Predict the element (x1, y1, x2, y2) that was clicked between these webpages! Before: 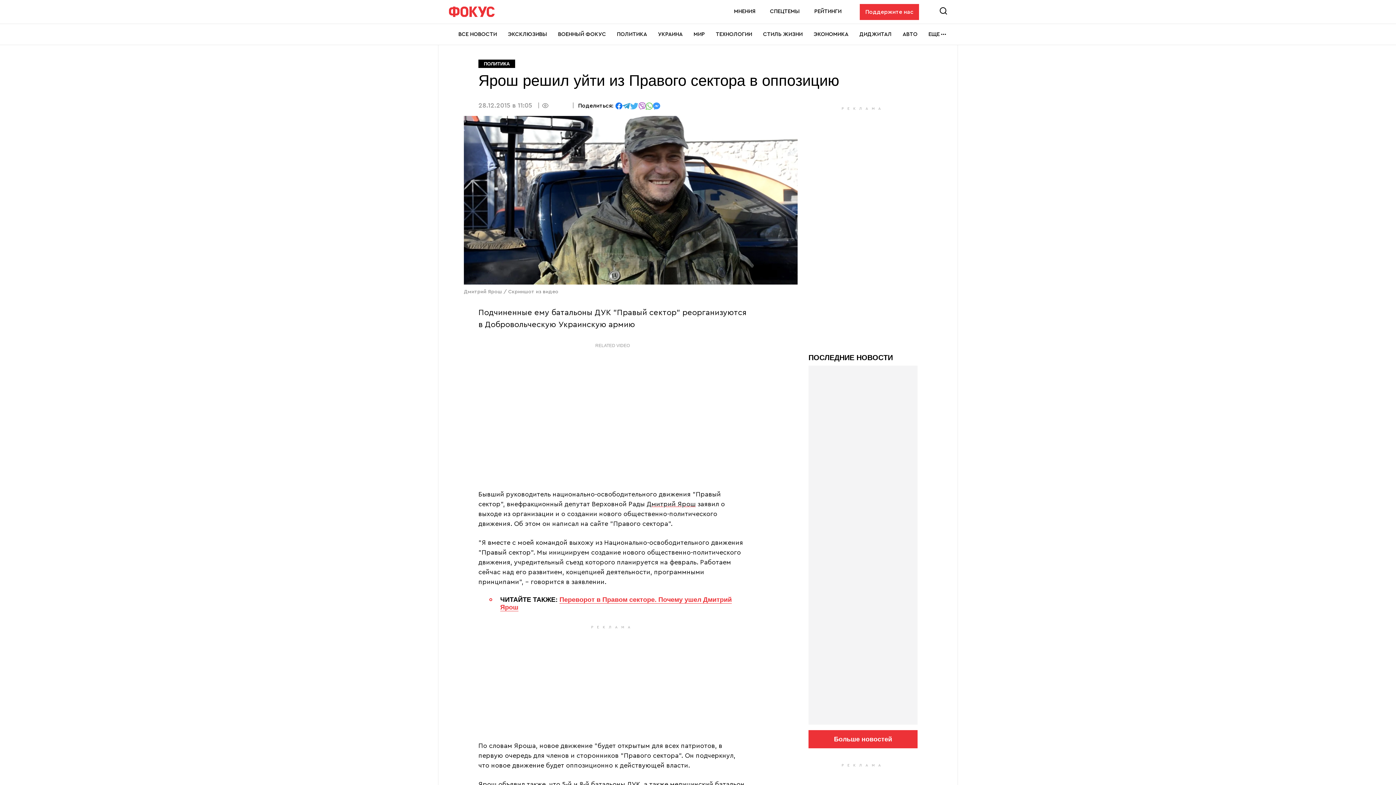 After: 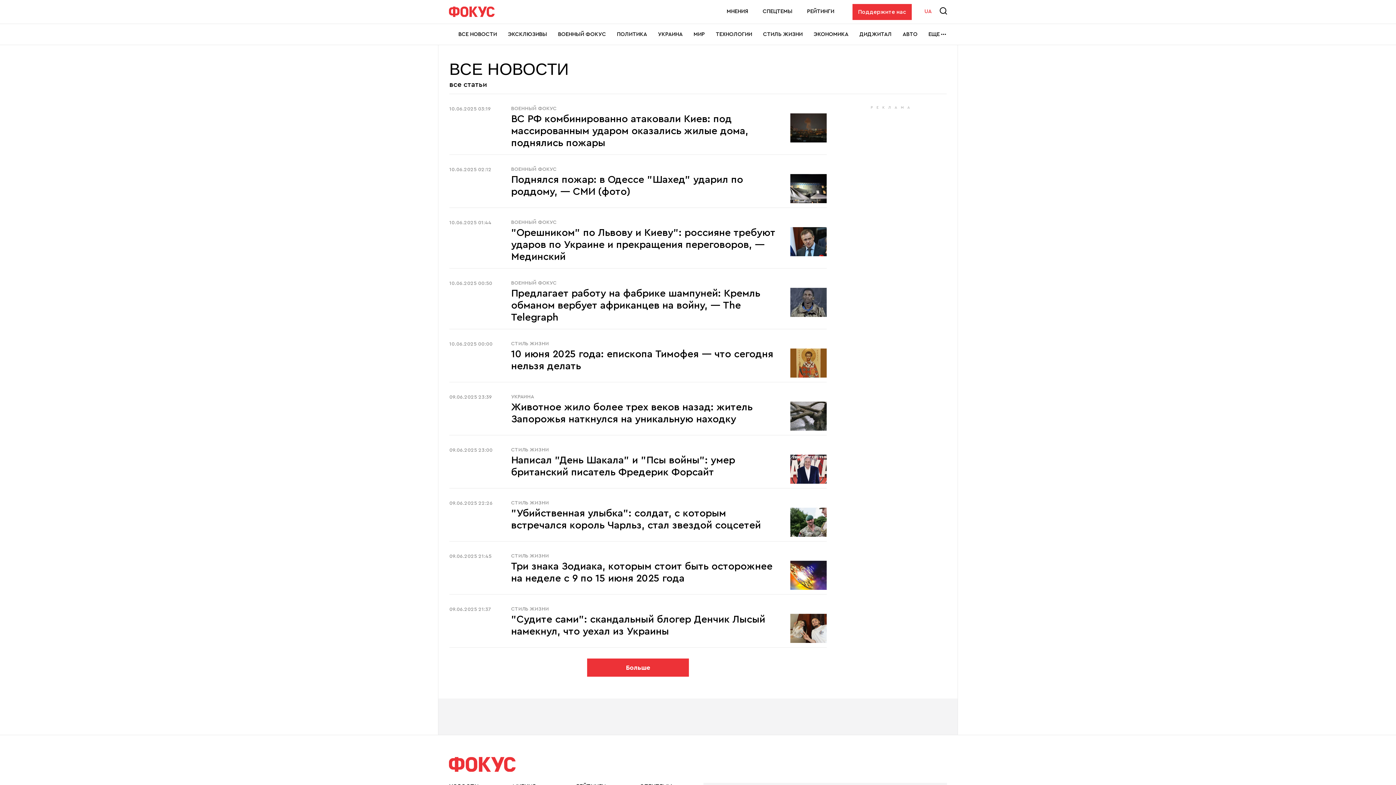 Action: label: Больше новостей bbox: (808, 730, 917, 748)